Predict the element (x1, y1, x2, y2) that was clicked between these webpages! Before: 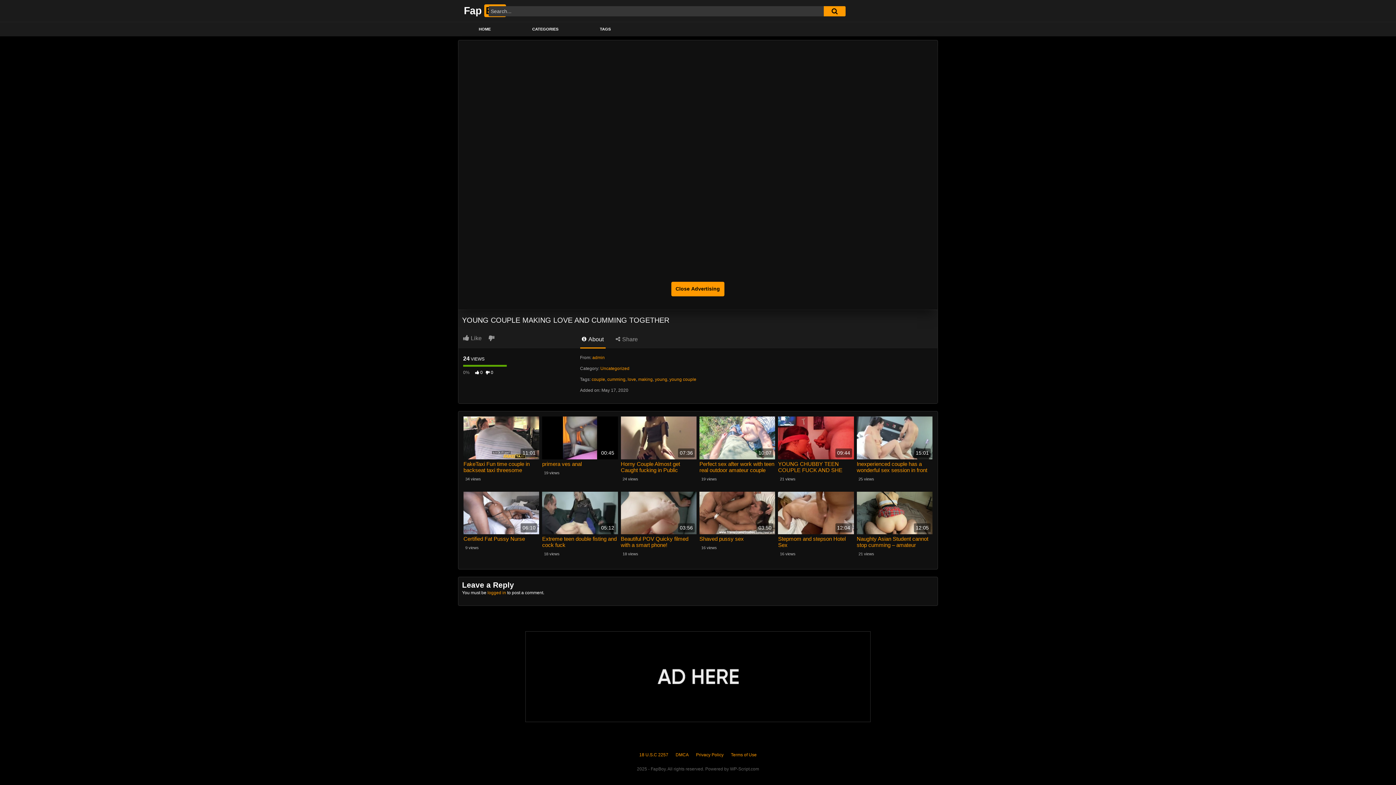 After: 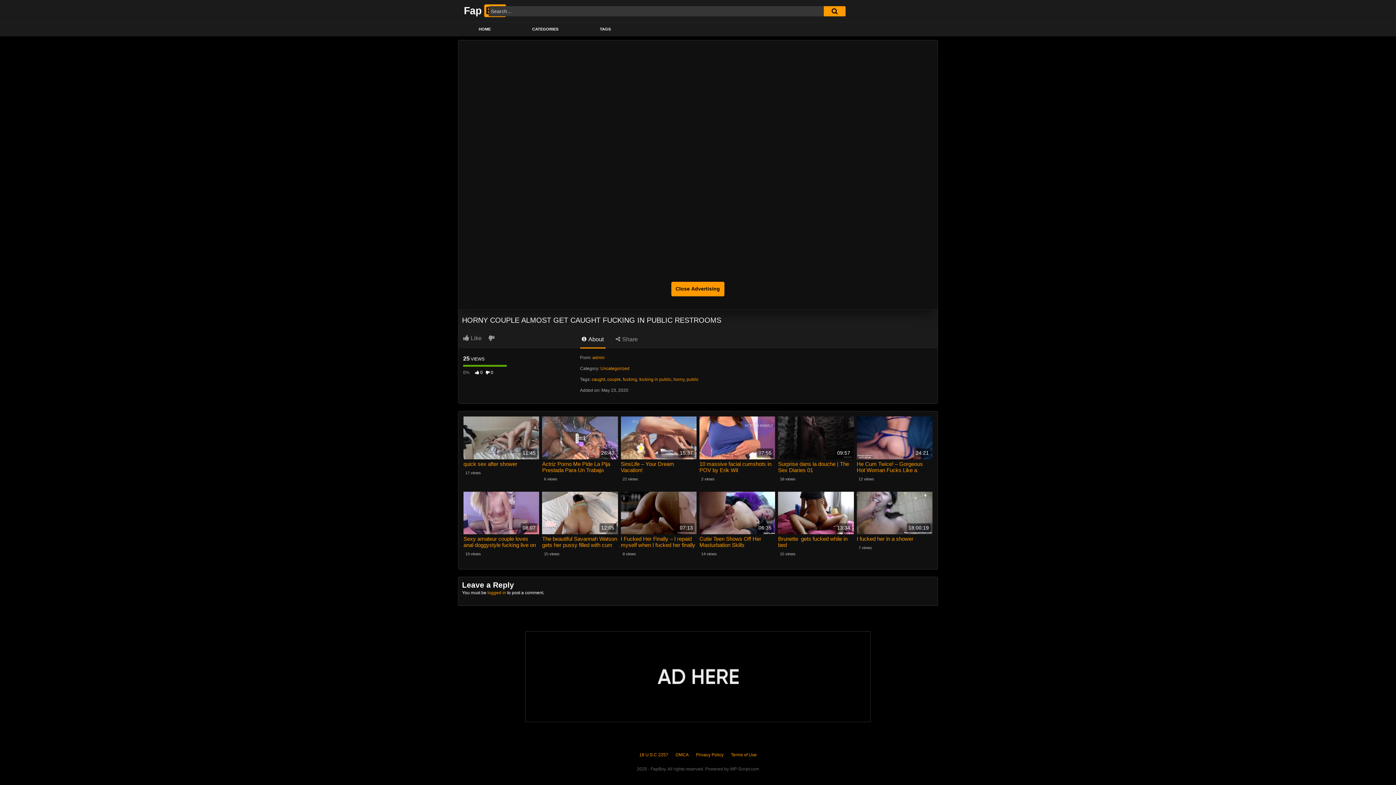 Action: bbox: (620, 460, 696, 473) label: Horny Couple Almost get Caught fucking in Public Restrooms